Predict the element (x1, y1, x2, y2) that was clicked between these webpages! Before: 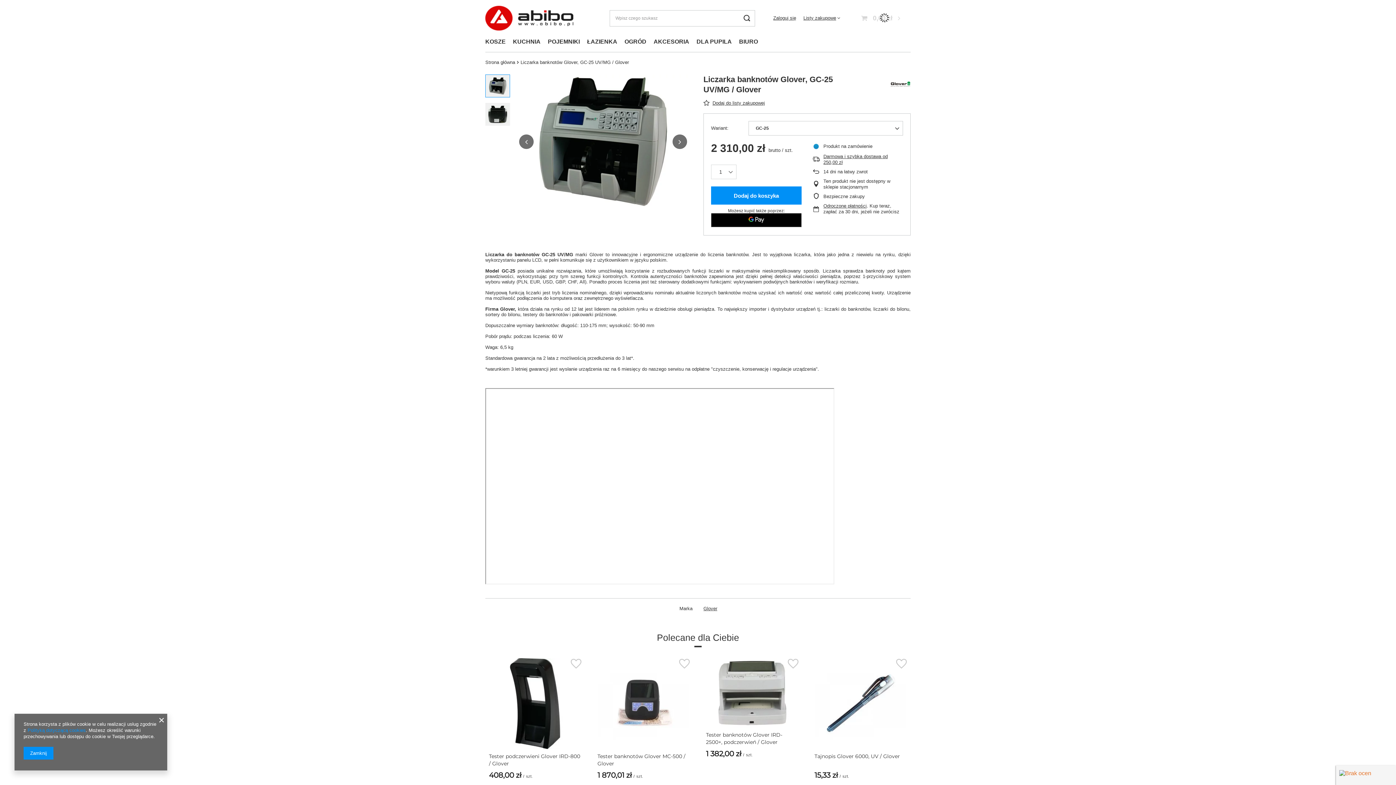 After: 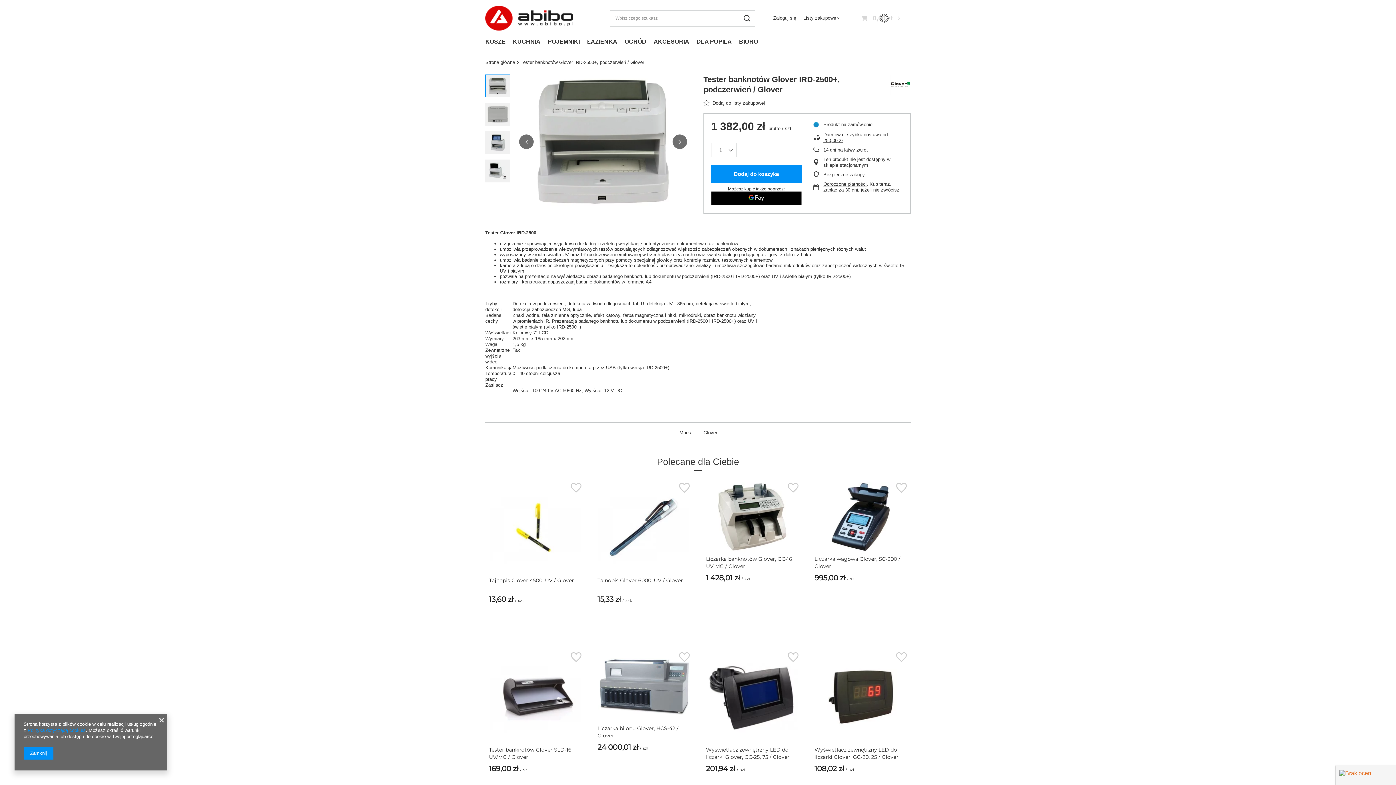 Action: bbox: (706, 731, 798, 746) label: Tester banknotów Glover IRD-2500+, podczerwień / Glover